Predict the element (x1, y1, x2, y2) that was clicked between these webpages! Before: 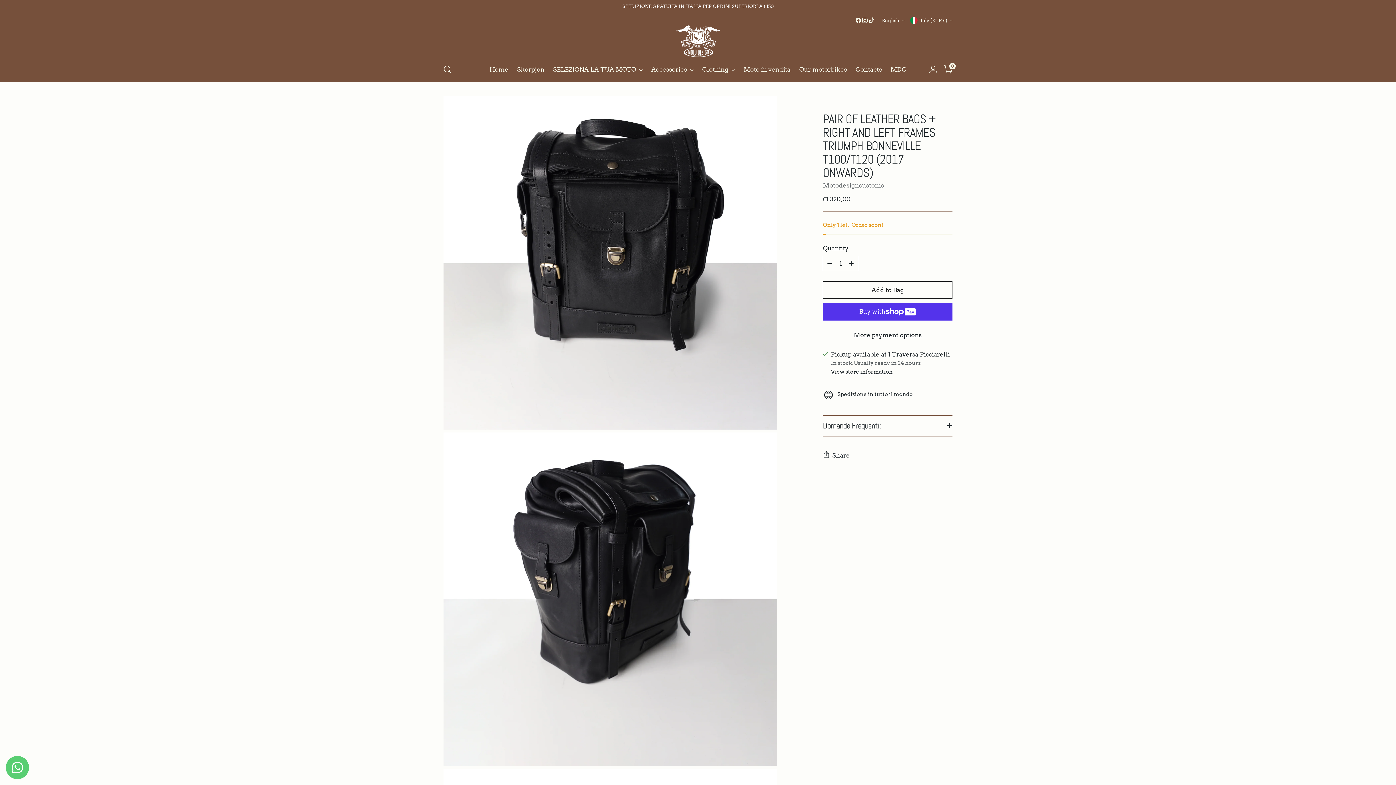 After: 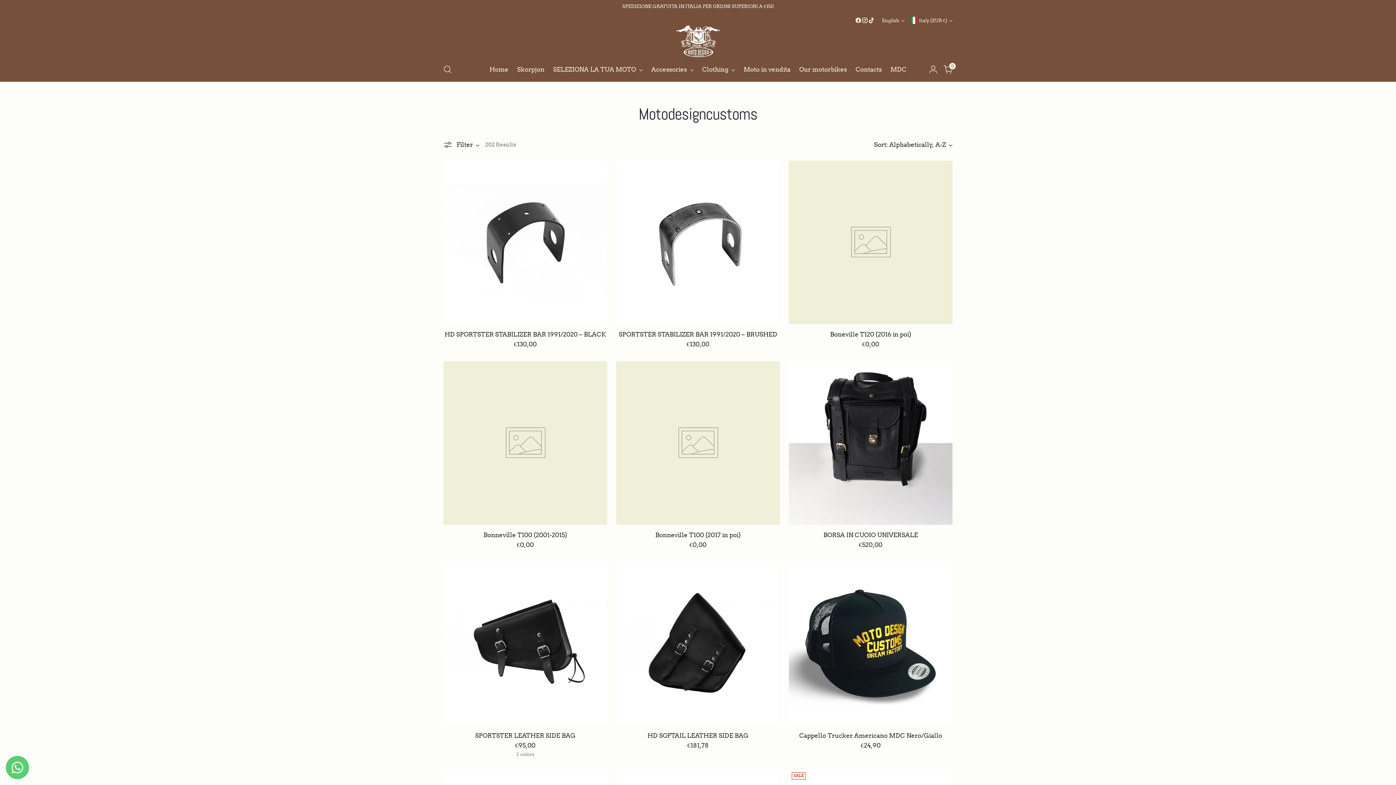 Action: label: Motodesigncustoms bbox: (823, 181, 884, 189)